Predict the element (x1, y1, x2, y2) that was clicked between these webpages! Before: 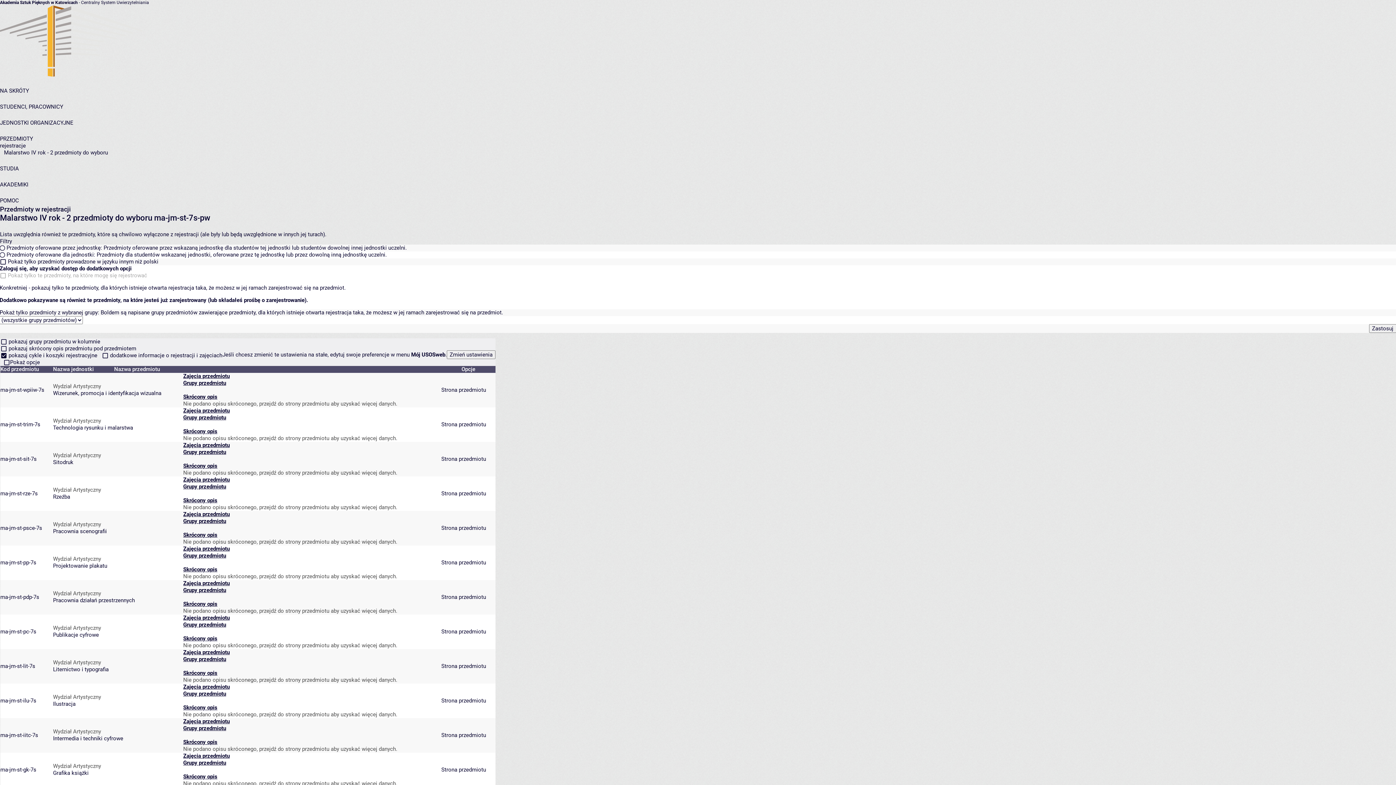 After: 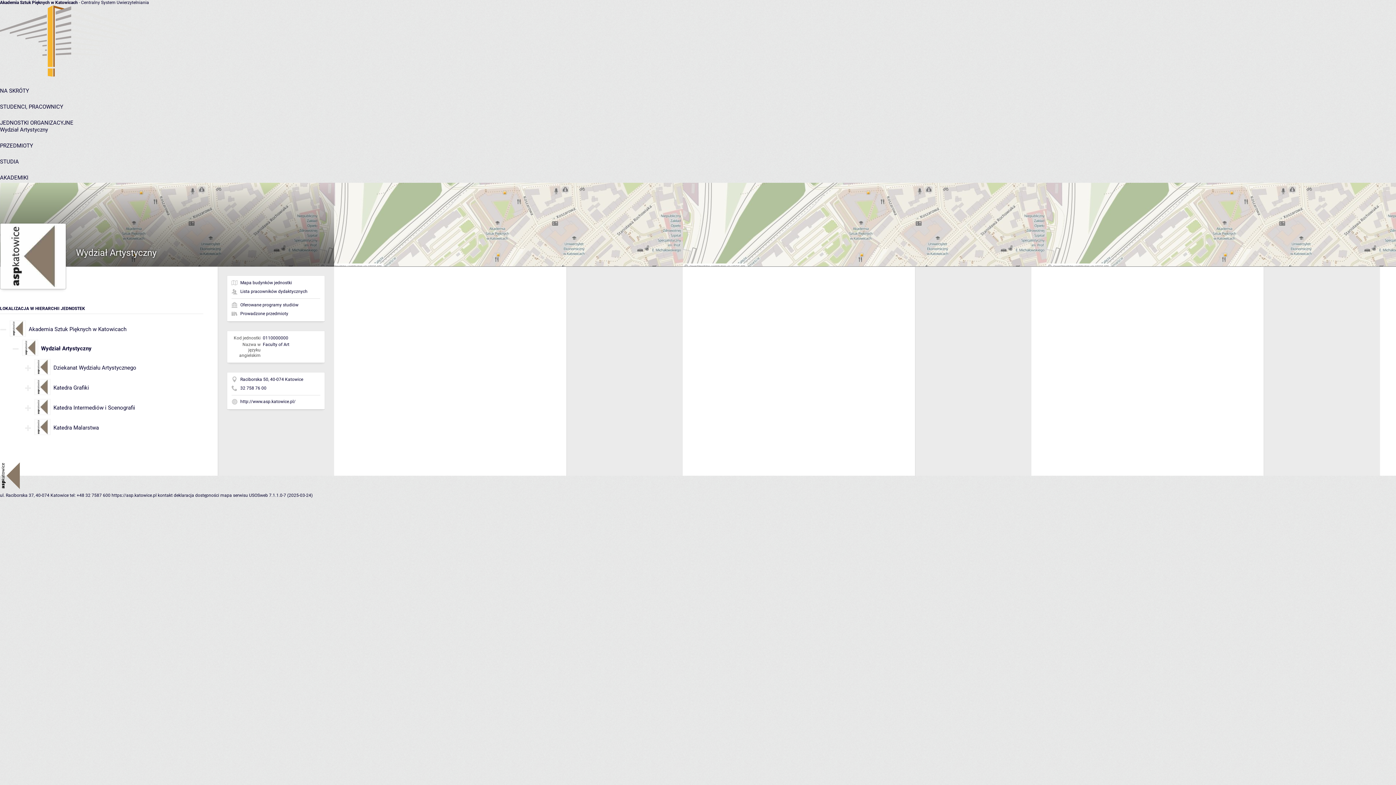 Action: bbox: (53, 417, 101, 424) label: Wydział Artystyczny